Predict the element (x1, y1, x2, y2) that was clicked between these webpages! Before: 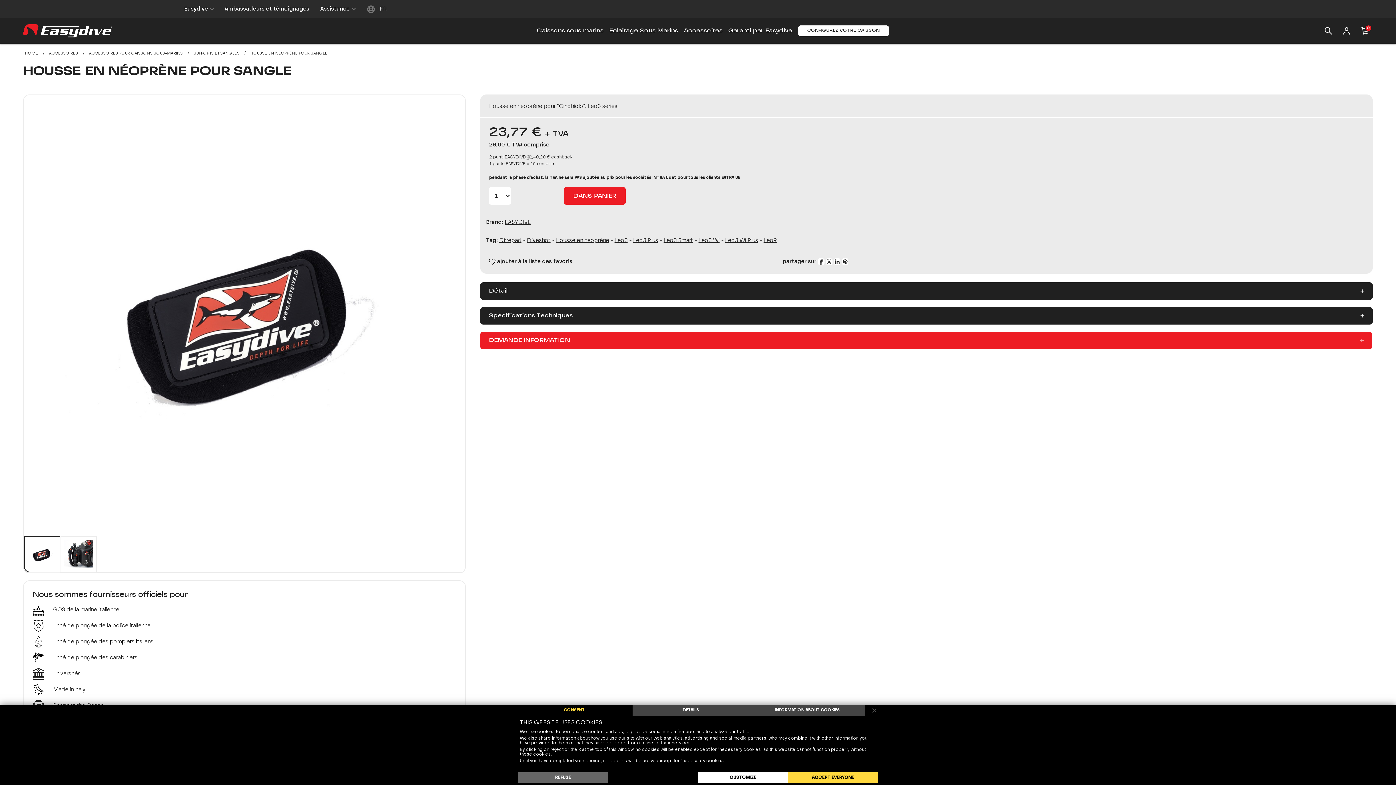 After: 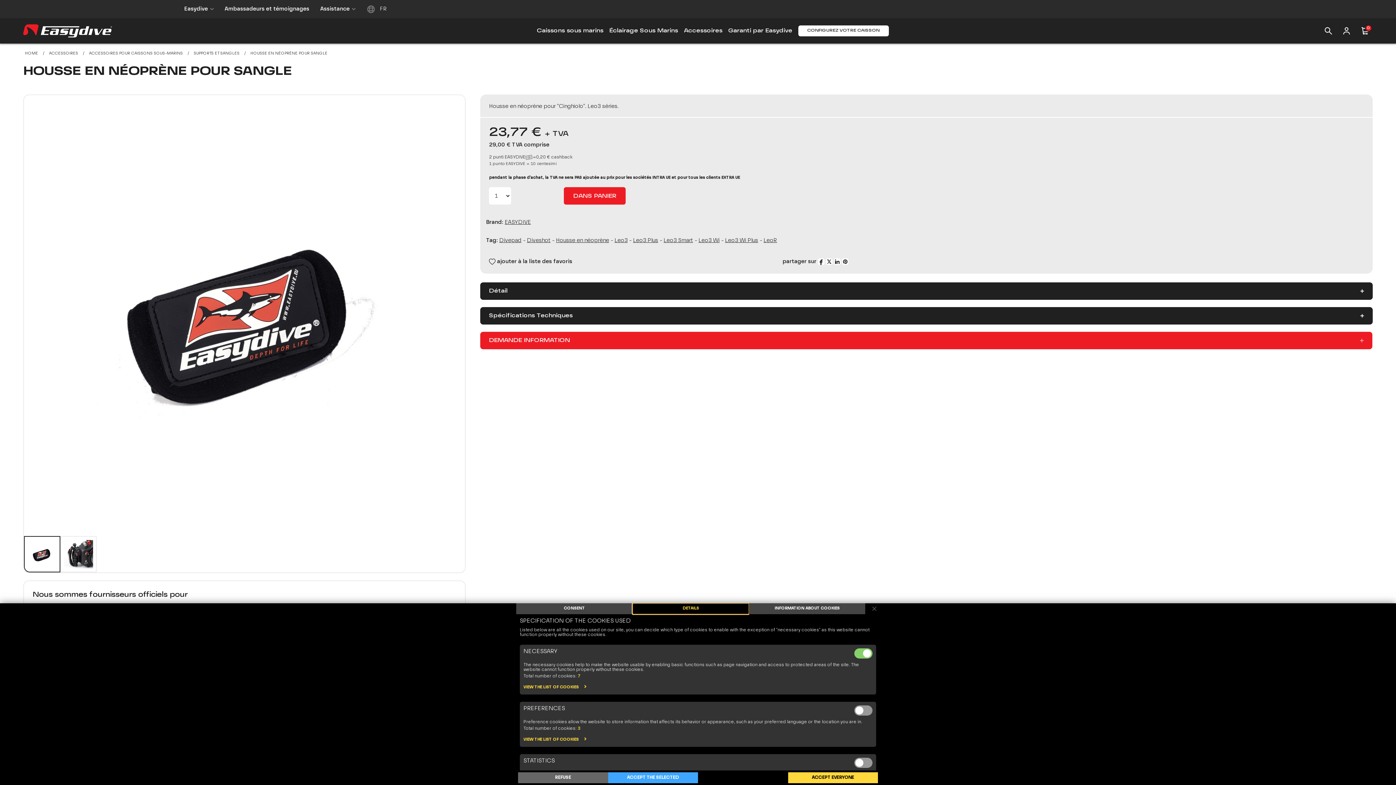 Action: label: DETAILS bbox: (632, 705, 749, 716)